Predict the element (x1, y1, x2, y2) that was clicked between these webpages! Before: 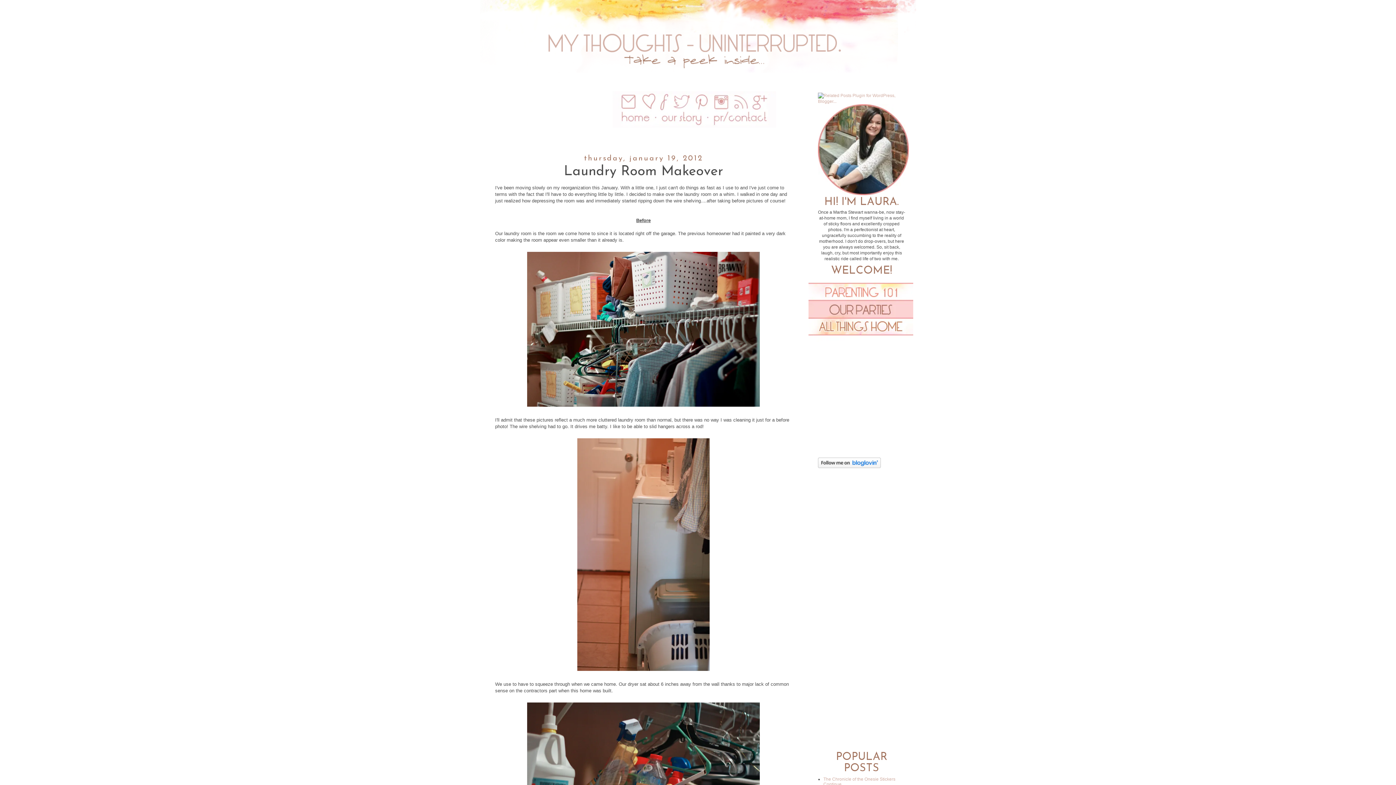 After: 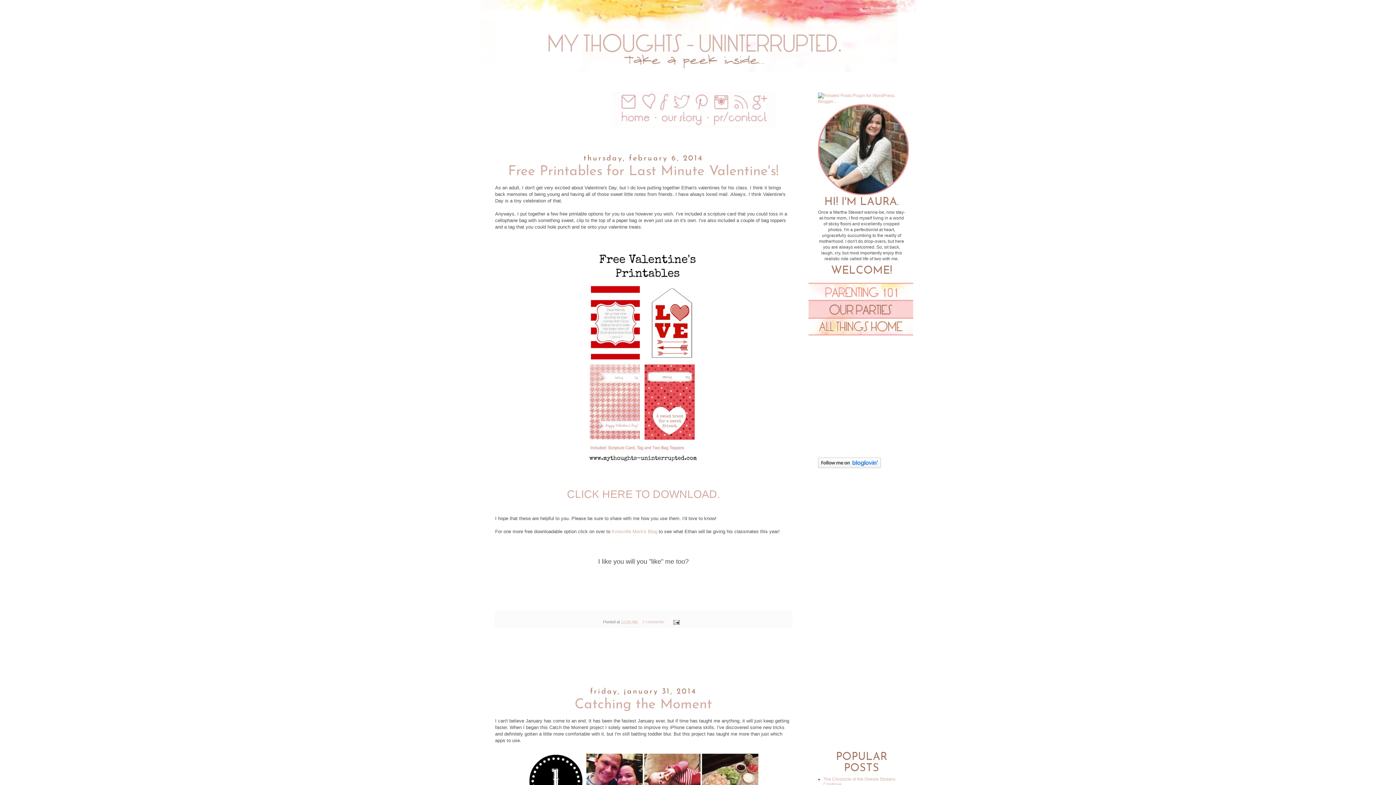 Action: bbox: (480, 0, 916, 72)